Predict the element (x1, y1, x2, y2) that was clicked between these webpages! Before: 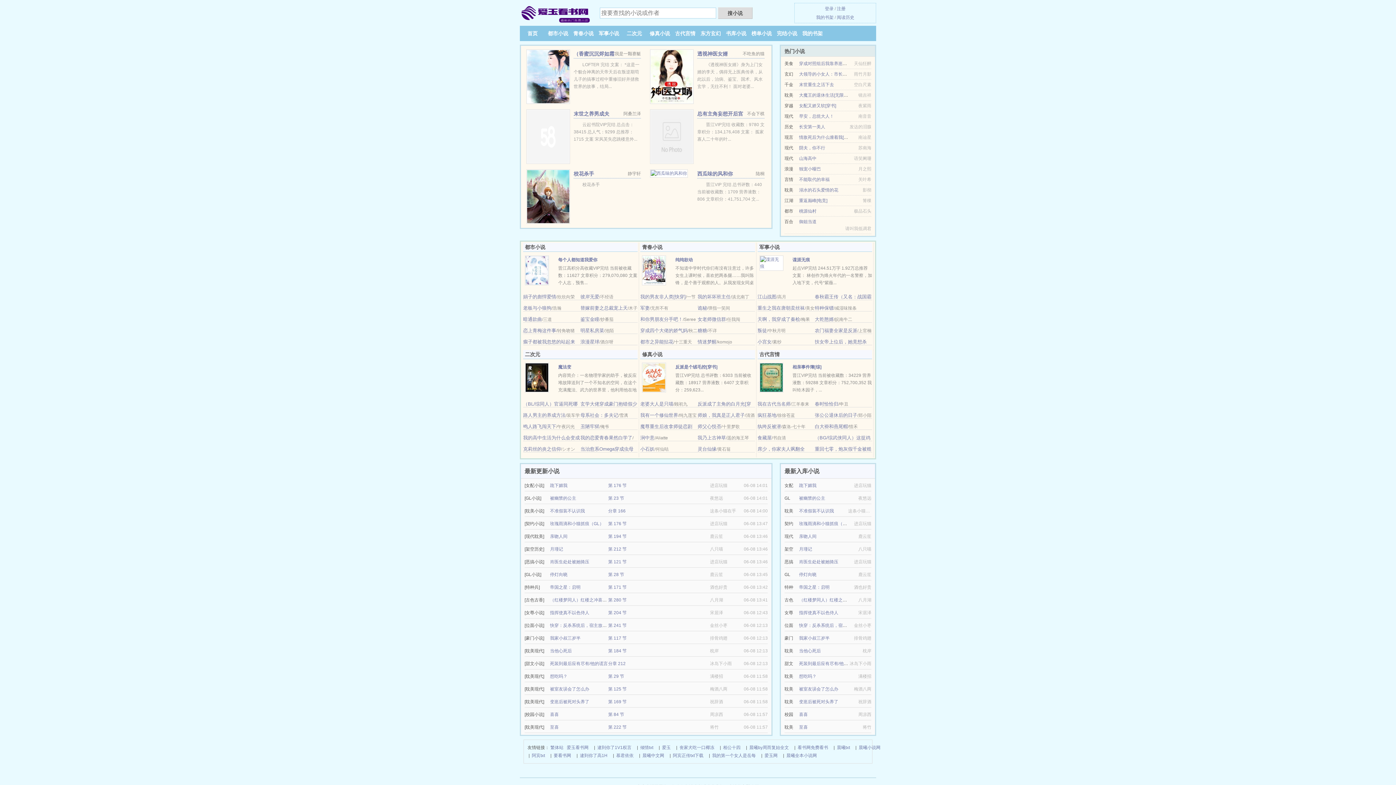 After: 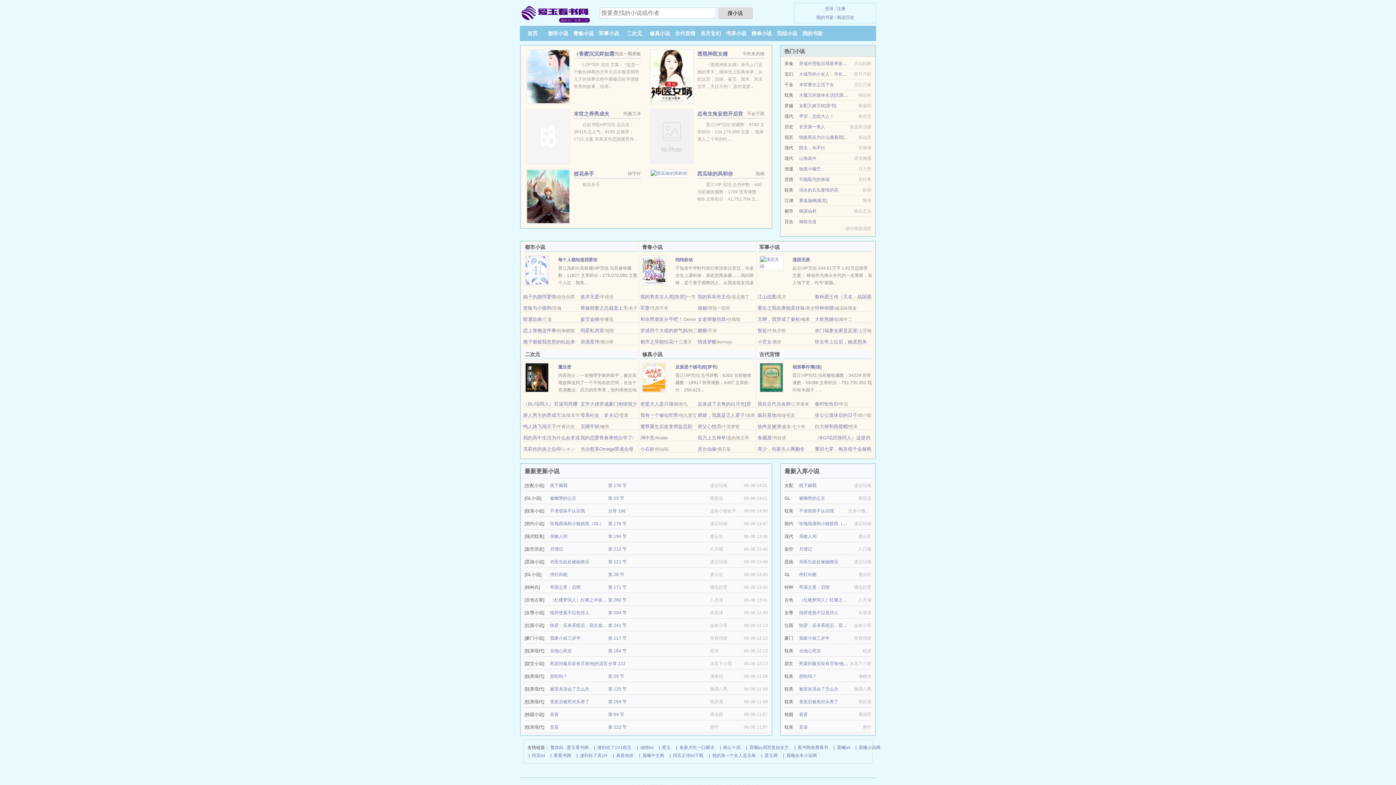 Action: bbox: (550, 483, 567, 488) label: 跪下媚我